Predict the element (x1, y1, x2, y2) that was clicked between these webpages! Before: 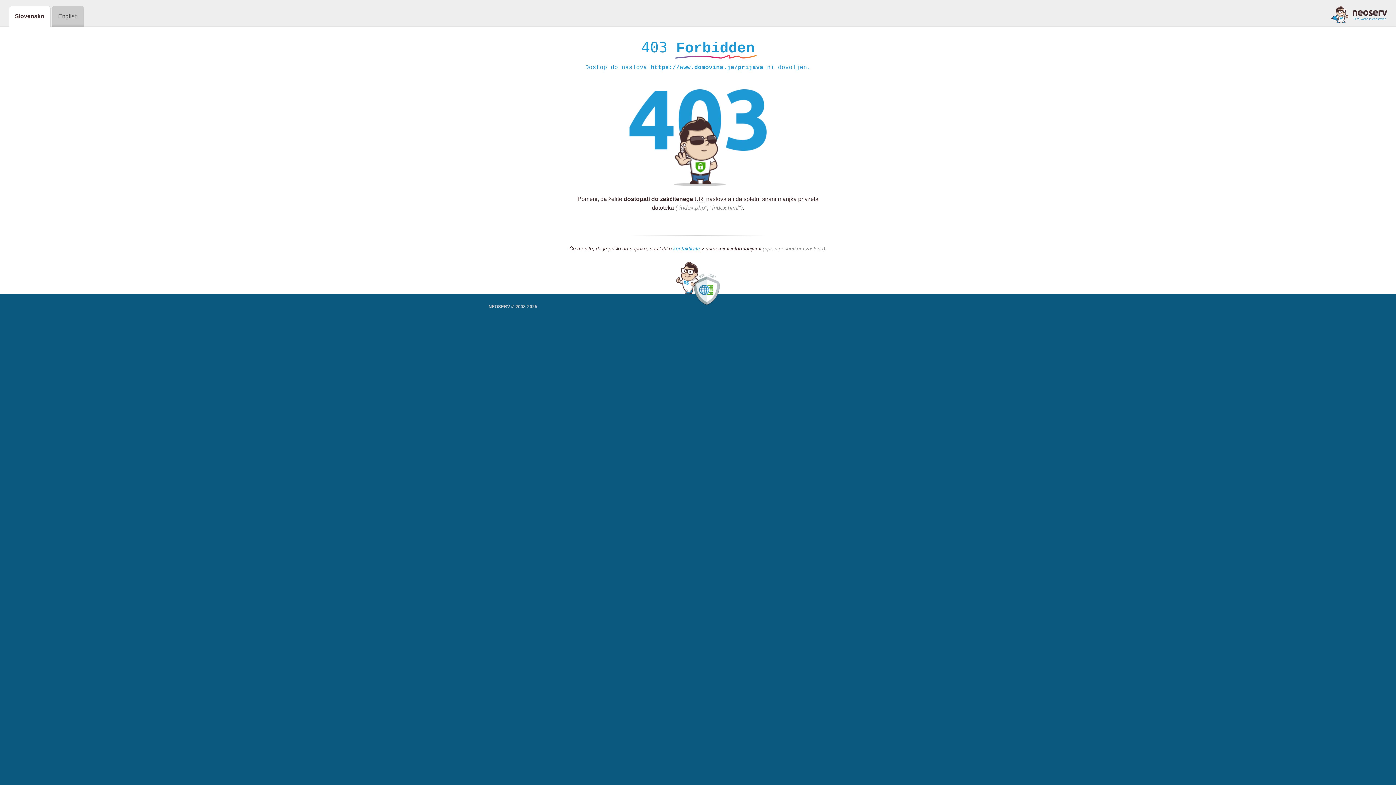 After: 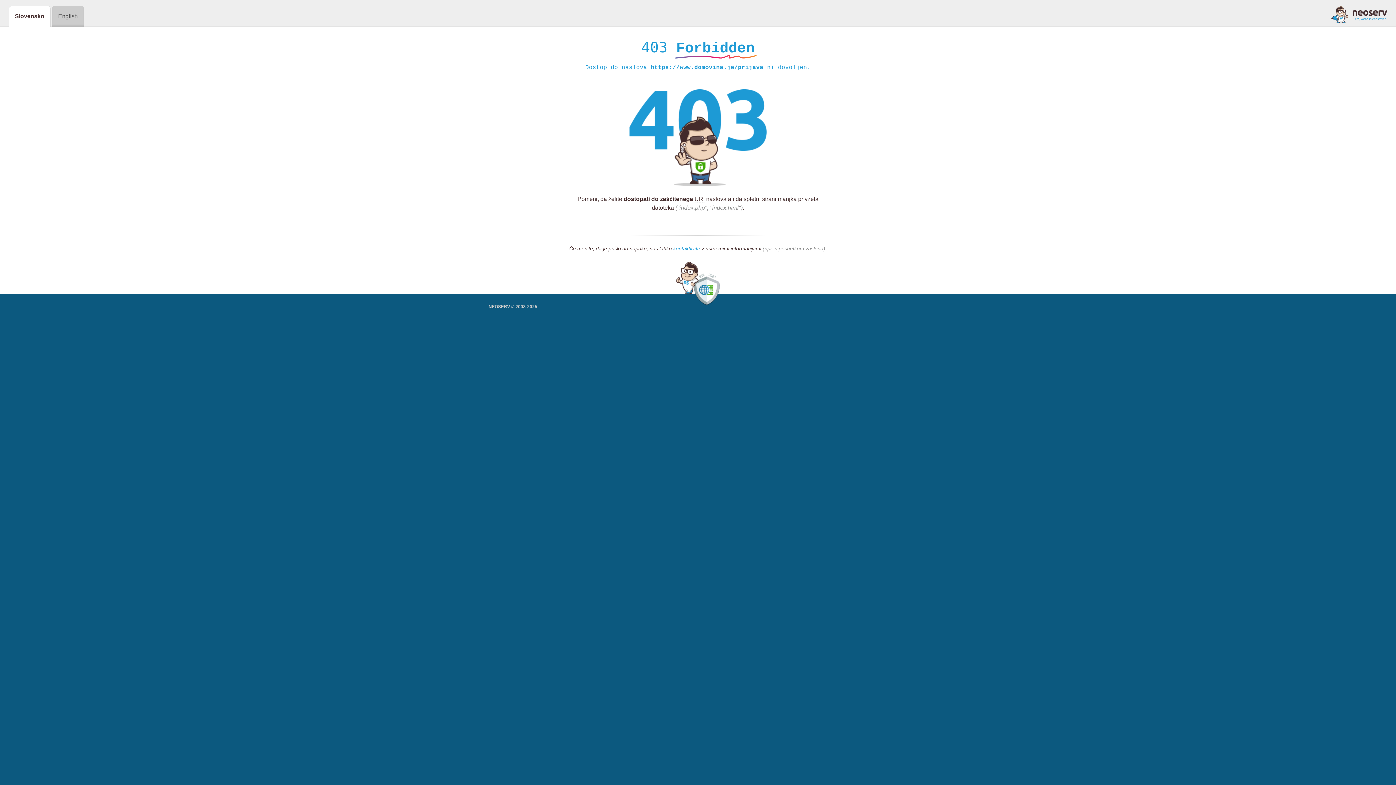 Action: label: kontaktirate bbox: (673, 245, 700, 252)